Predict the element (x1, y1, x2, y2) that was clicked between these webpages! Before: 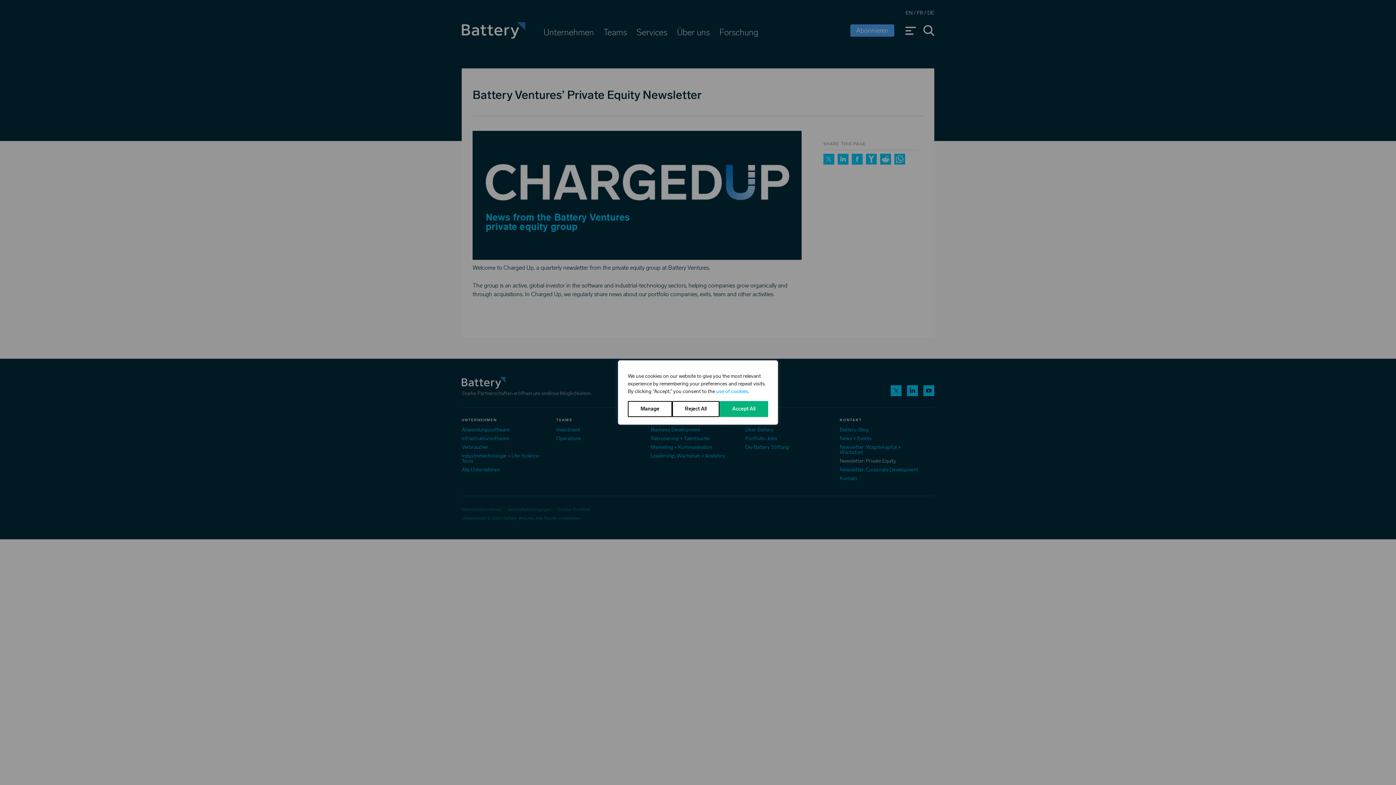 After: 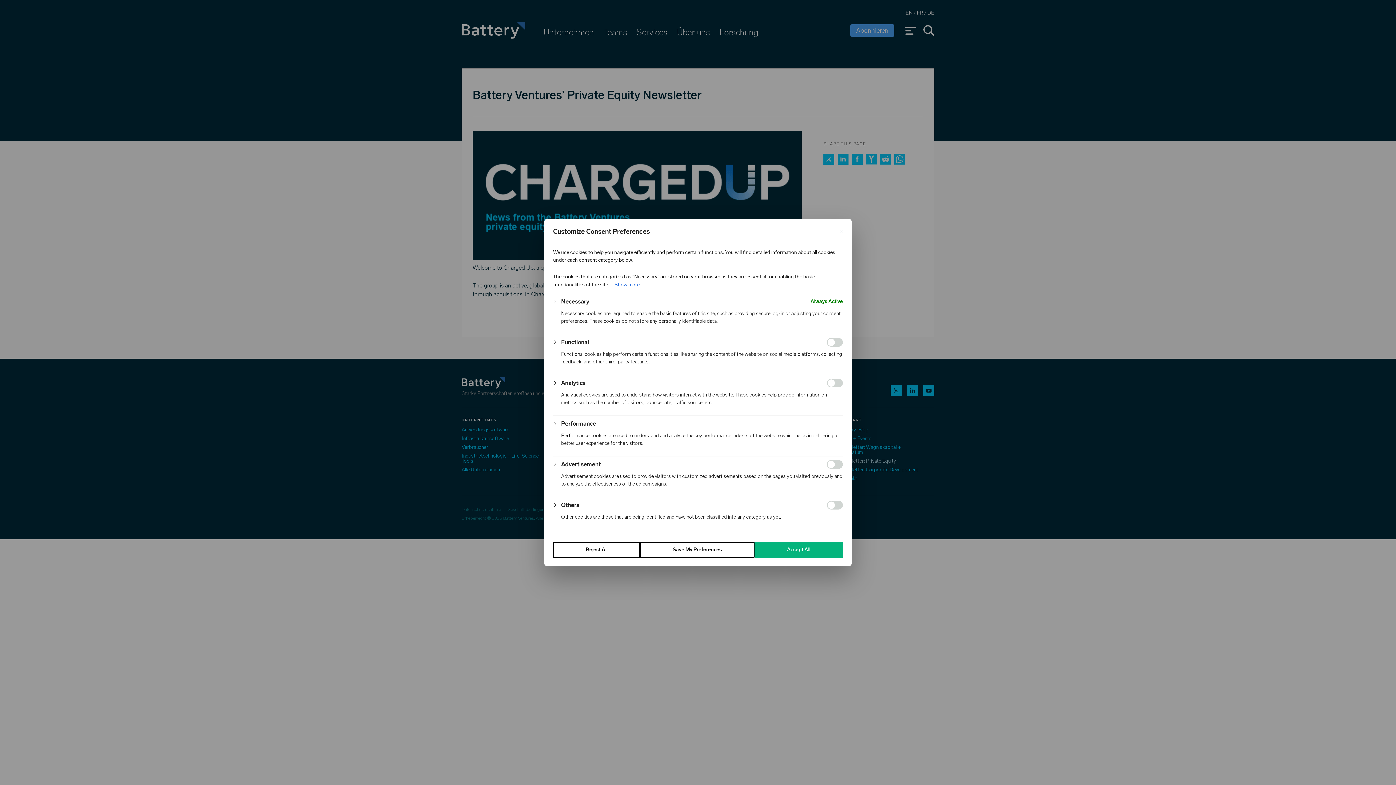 Action: bbox: (628, 401, 672, 417) label: Manage